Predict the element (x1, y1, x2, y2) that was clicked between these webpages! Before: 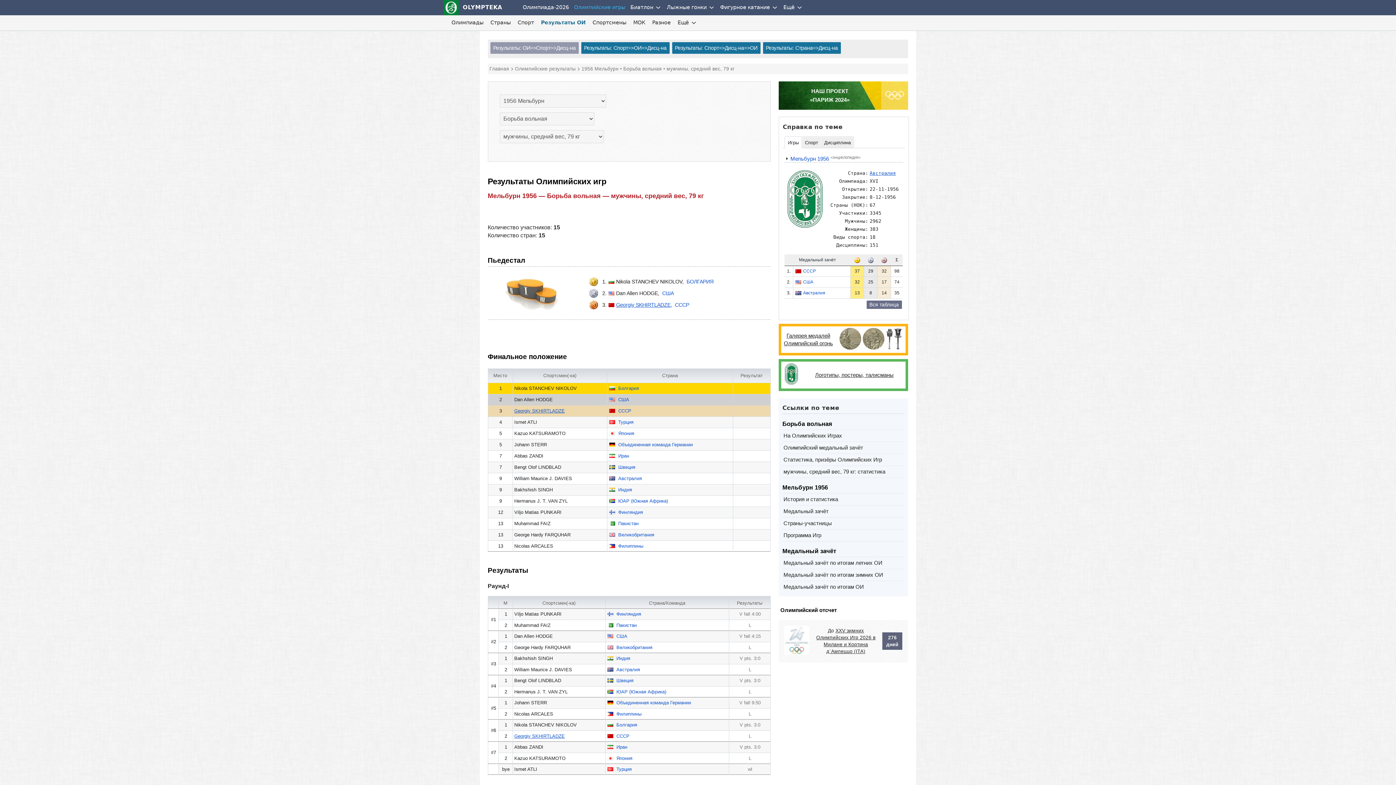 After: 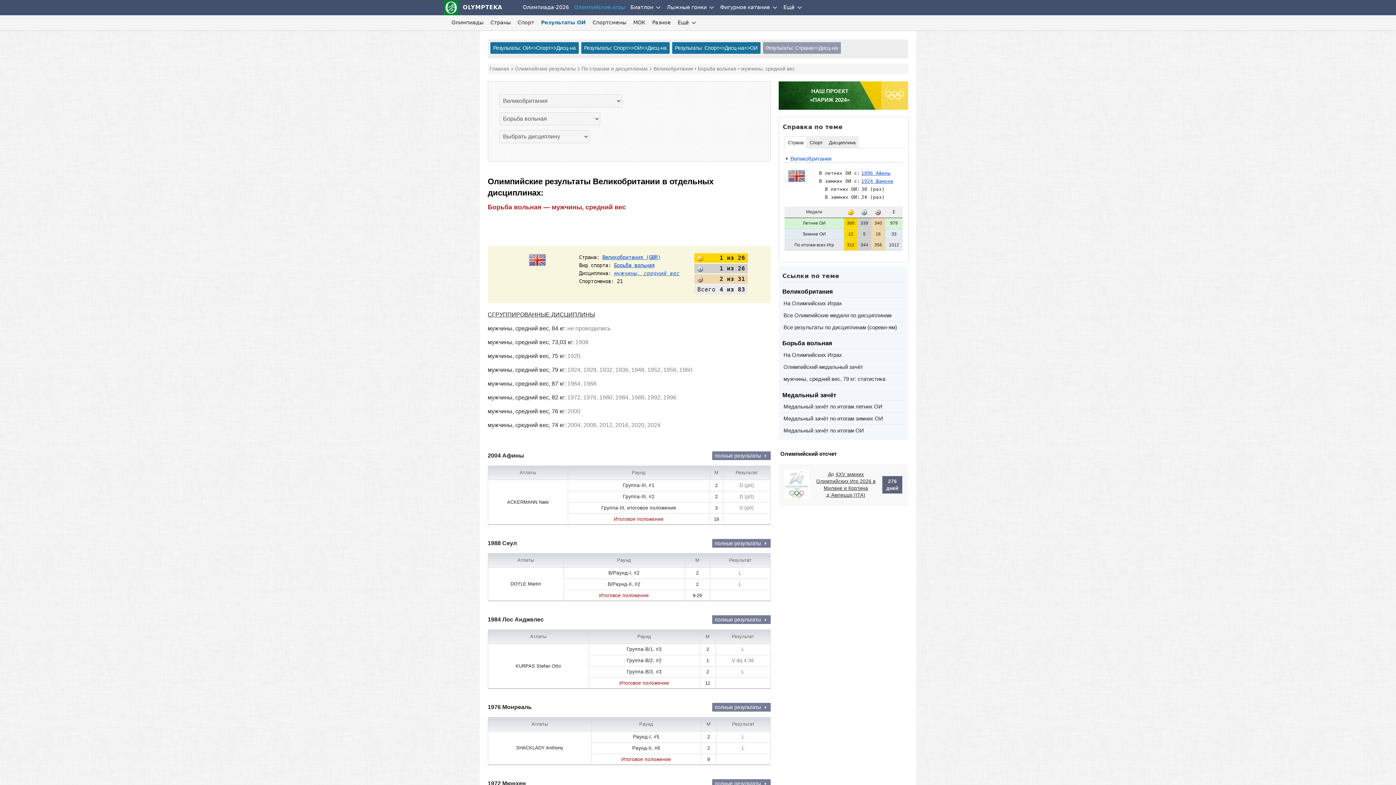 Action: label: Великобритания bbox: (618, 532, 654, 537)